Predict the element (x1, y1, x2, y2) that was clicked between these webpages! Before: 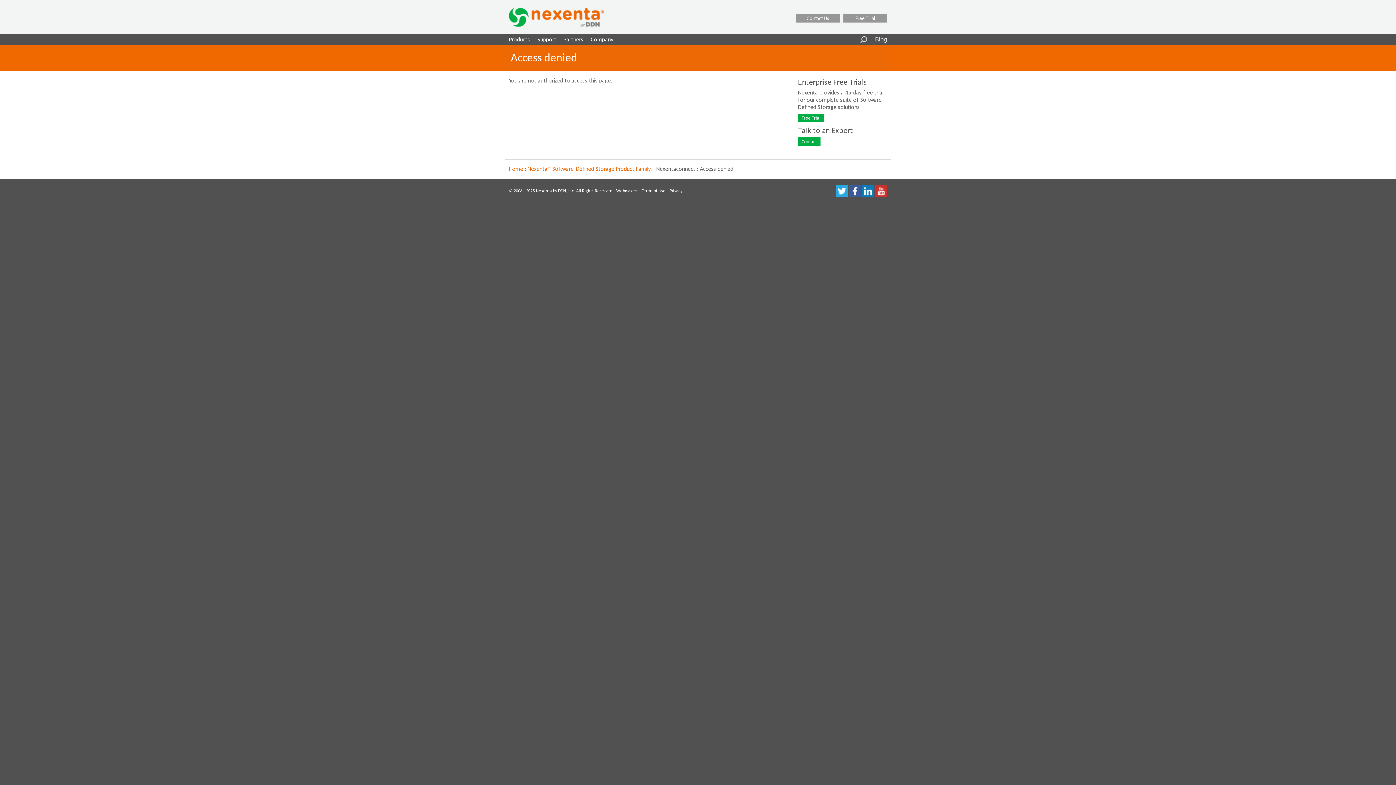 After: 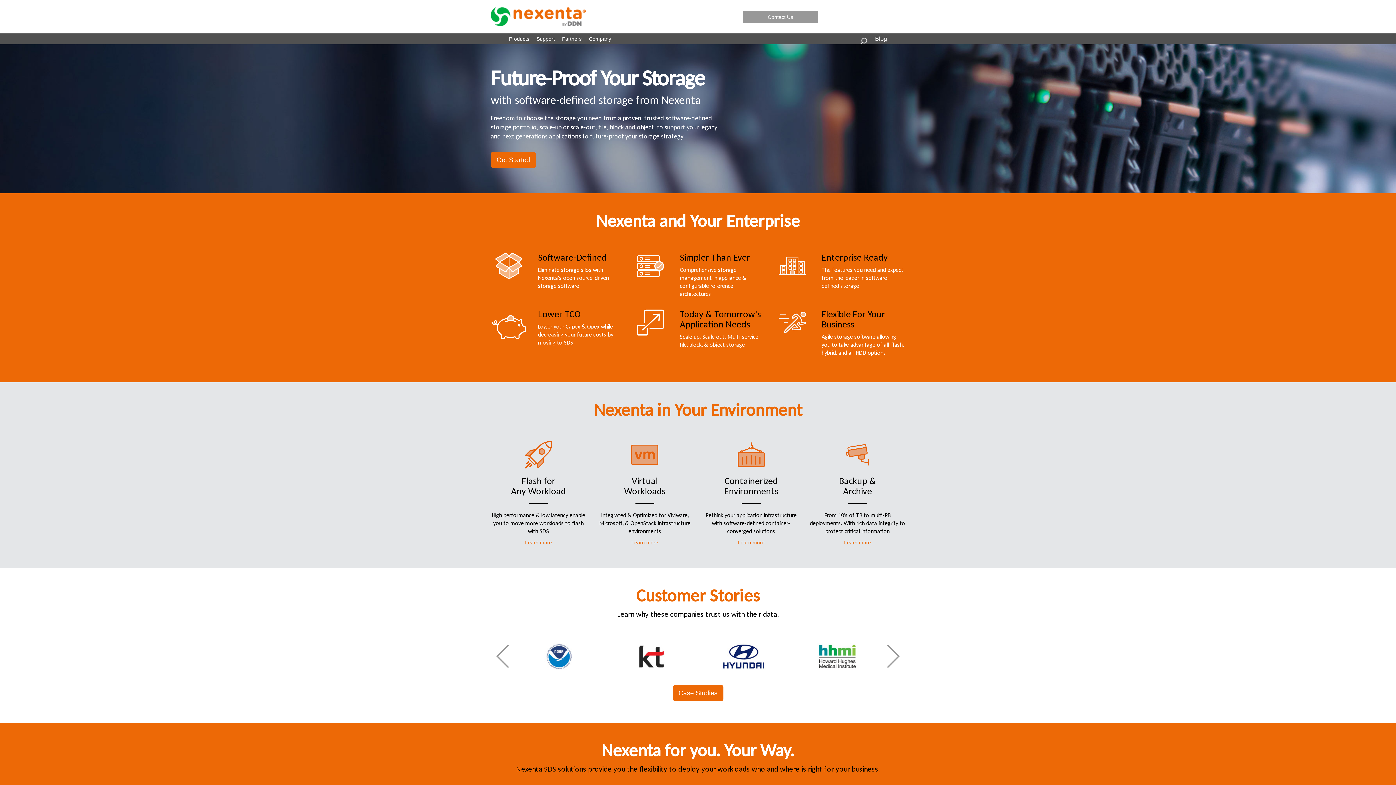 Action: bbox: (509, 165, 523, 172) label: Home